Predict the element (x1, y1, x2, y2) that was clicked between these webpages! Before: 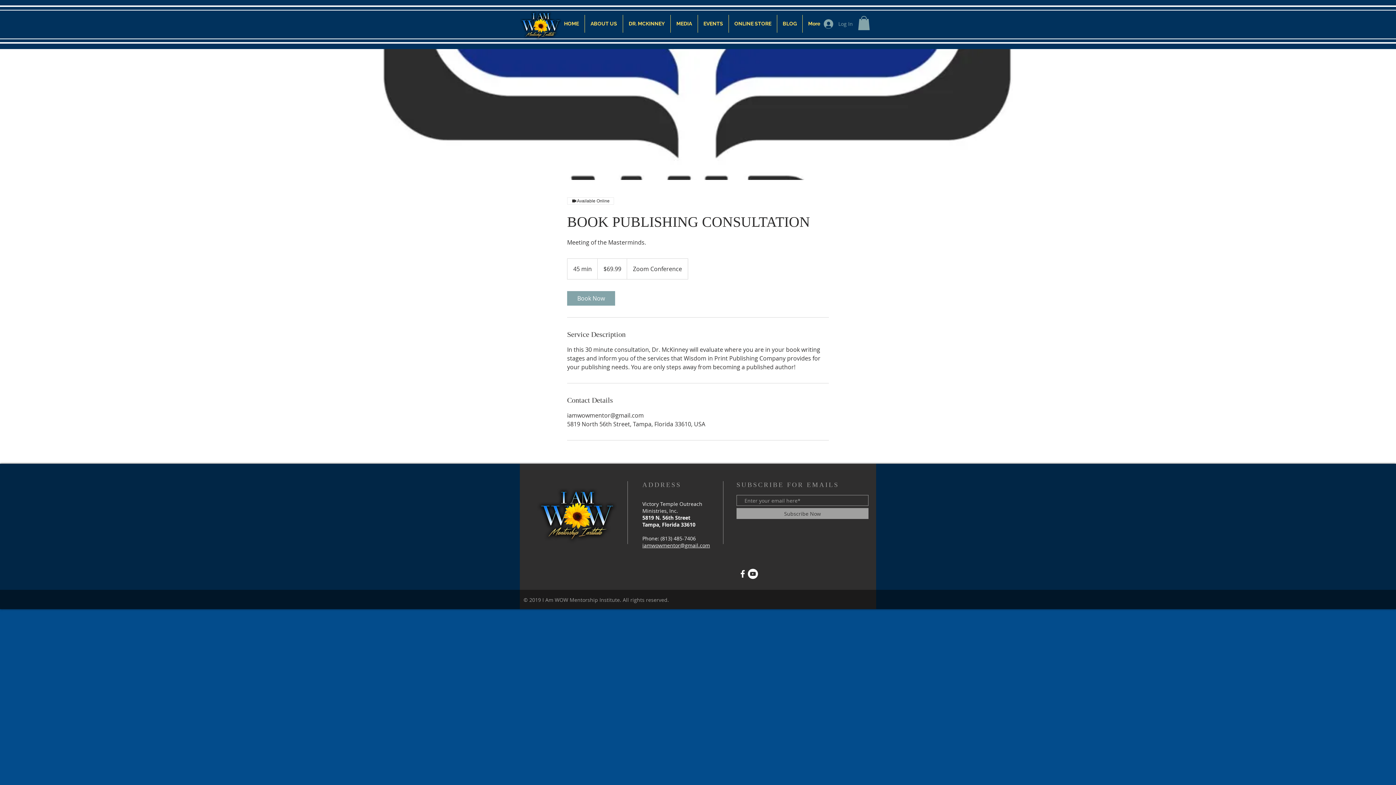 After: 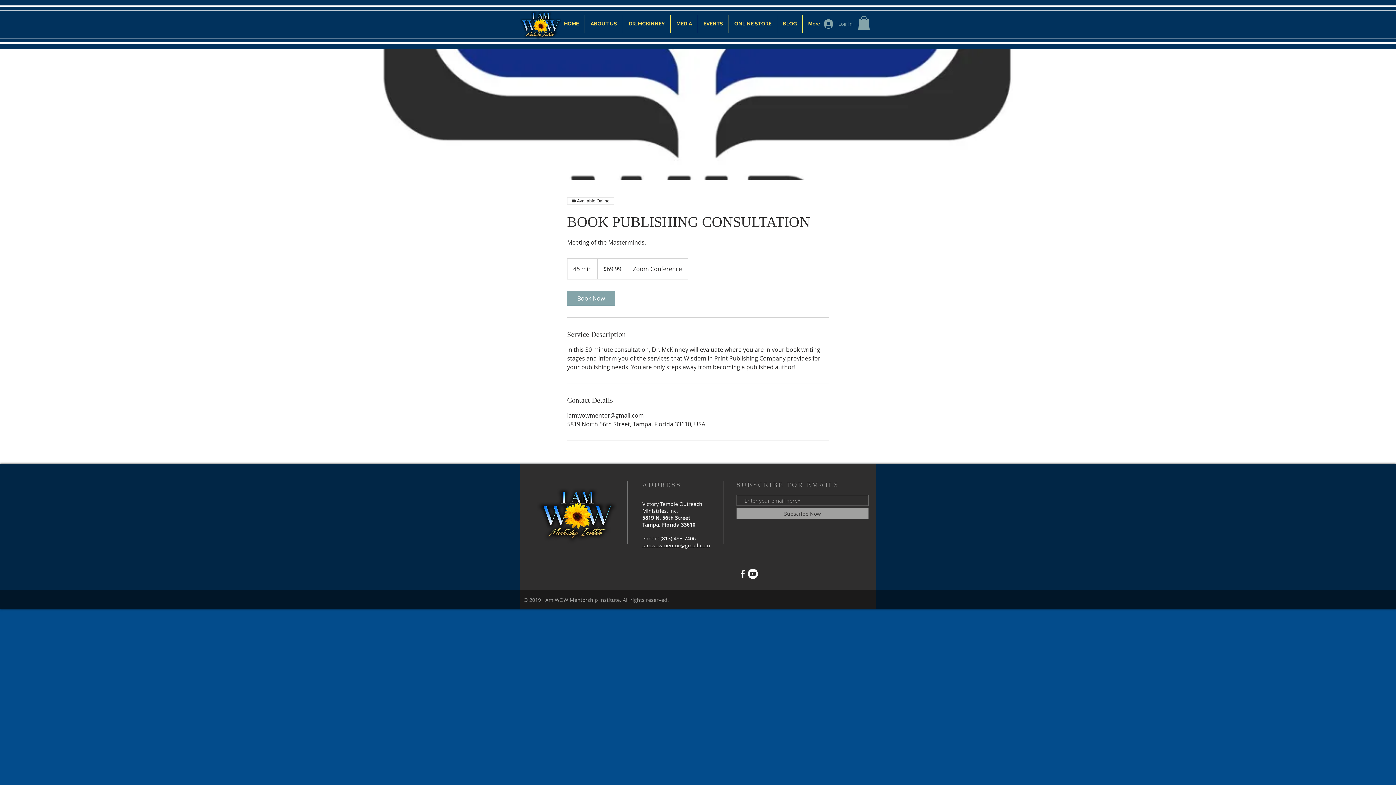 Action: bbox: (642, 542, 710, 549) label: iamwowmentor@gmail.com